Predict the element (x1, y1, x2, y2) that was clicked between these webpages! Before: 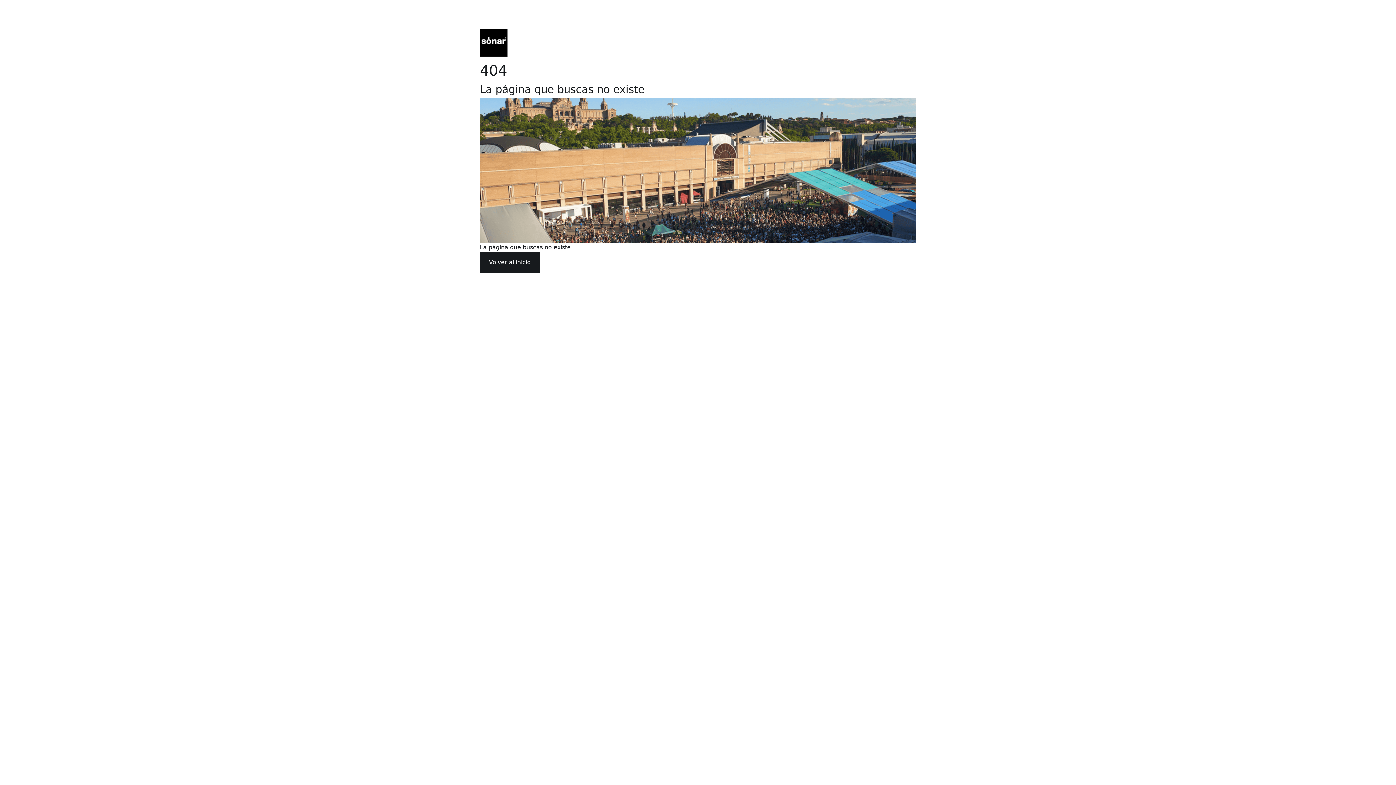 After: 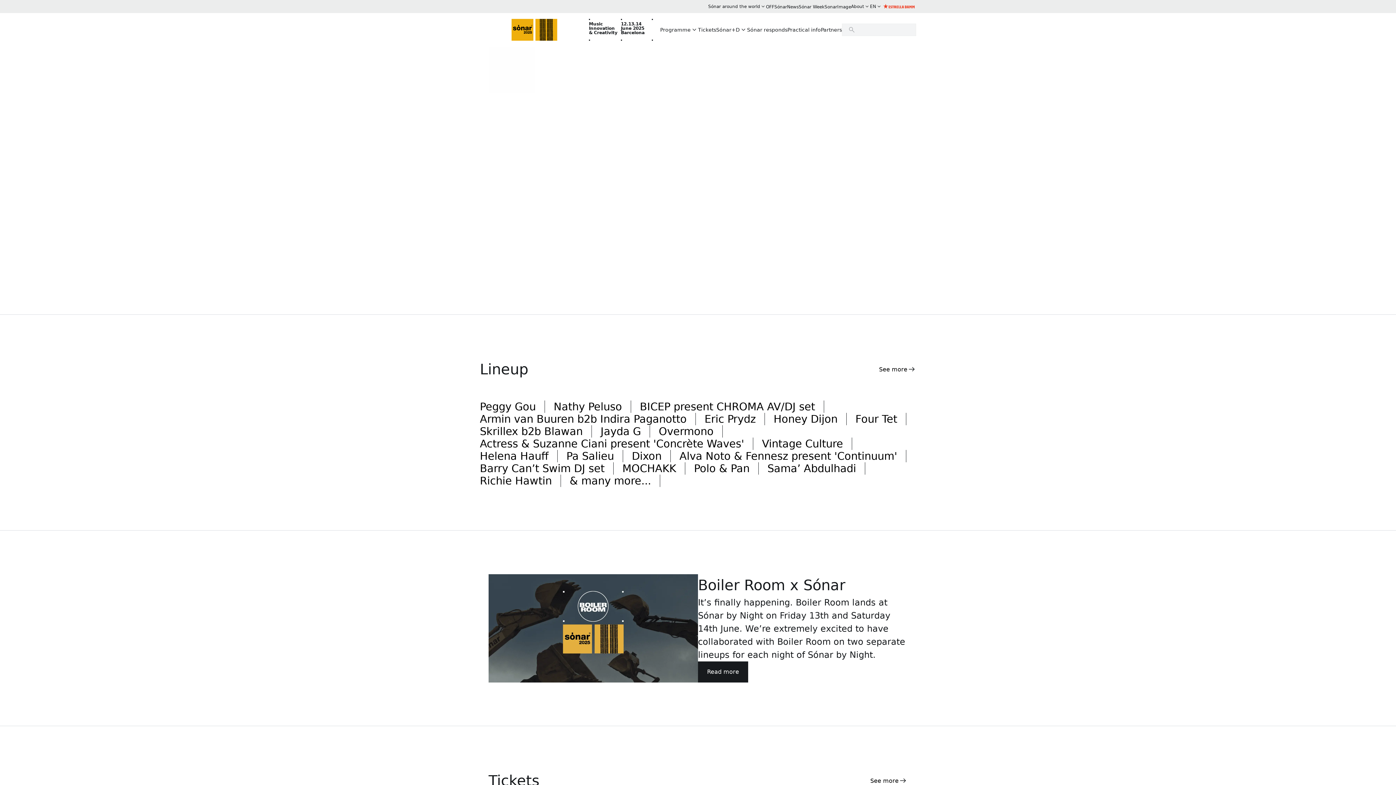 Action: bbox: (480, 252, 540, 273) label: Volver al inicio